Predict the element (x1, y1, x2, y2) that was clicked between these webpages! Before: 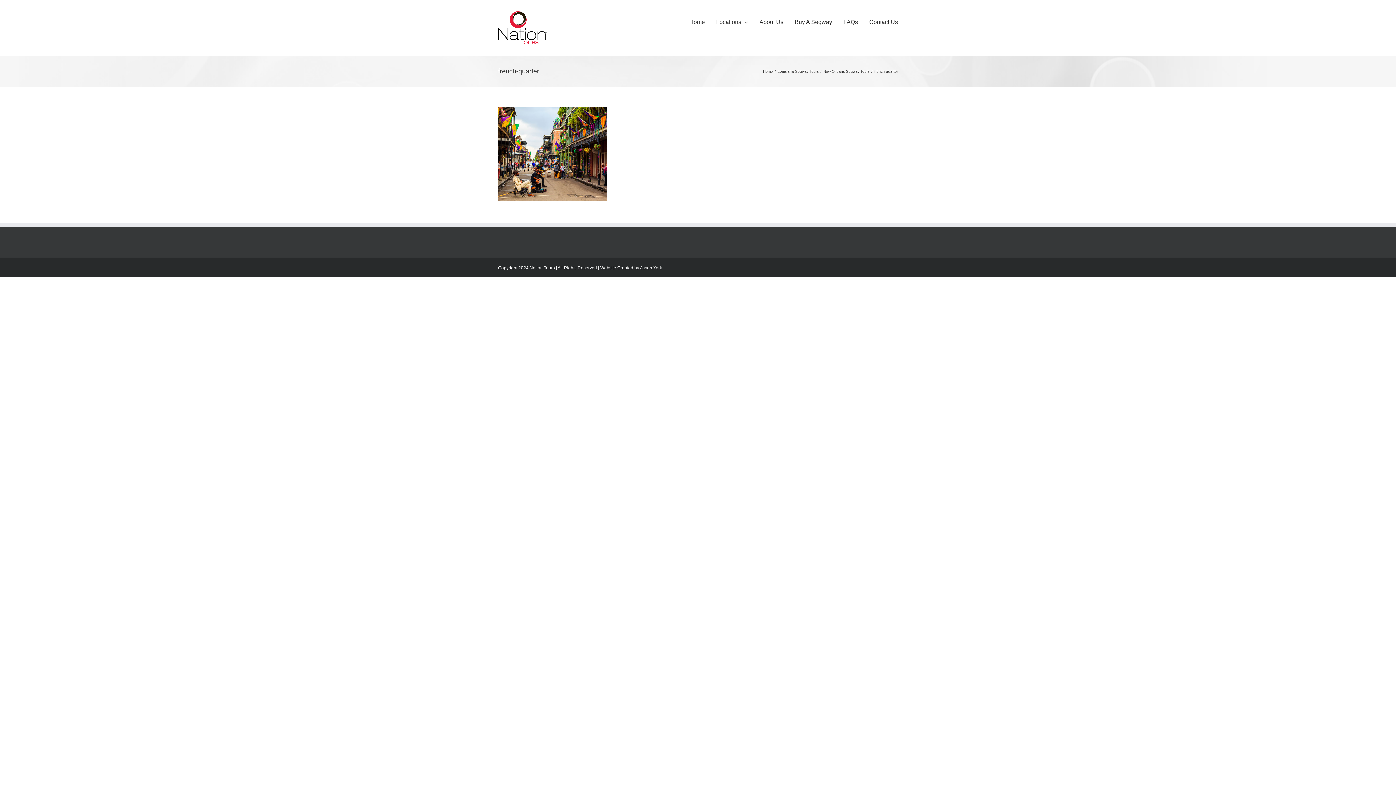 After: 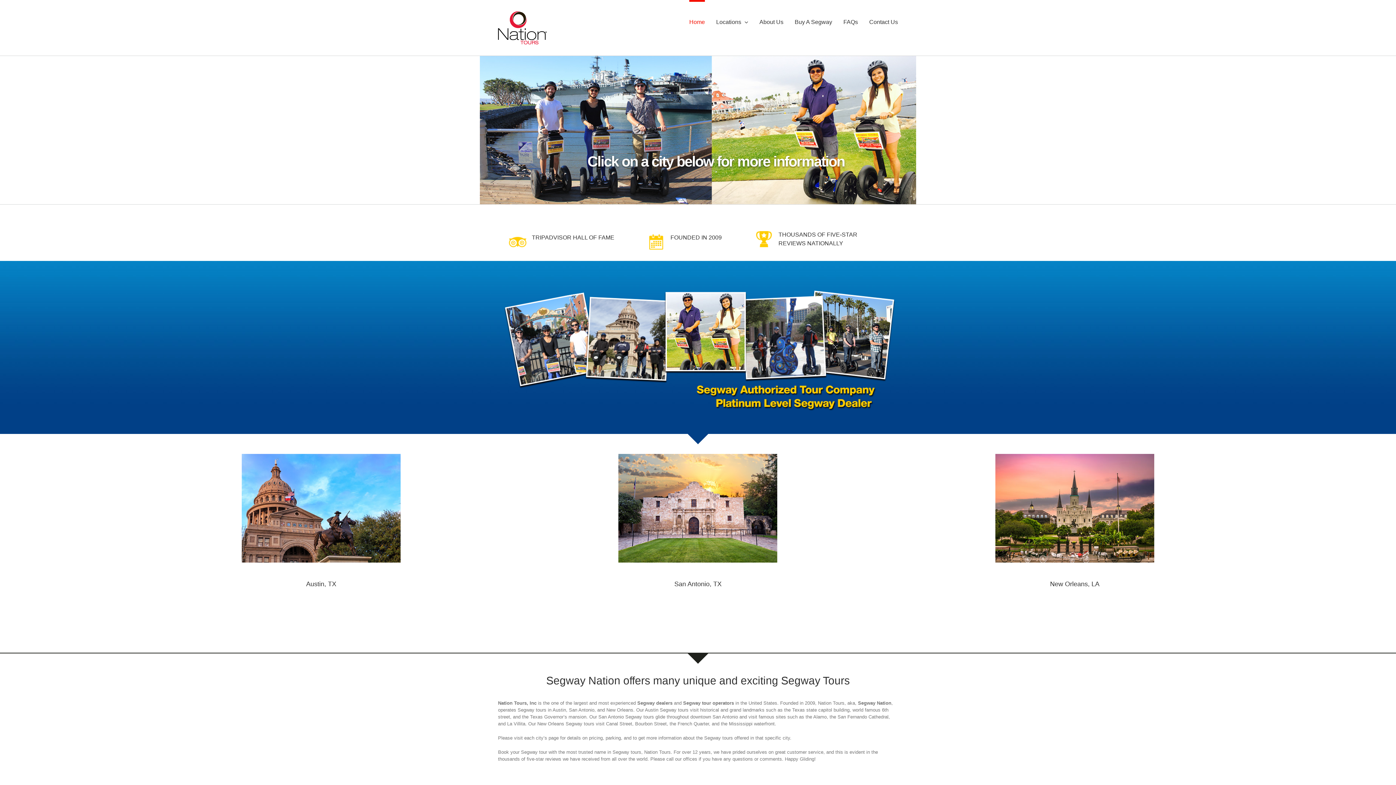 Action: bbox: (498, 11, 546, 44)